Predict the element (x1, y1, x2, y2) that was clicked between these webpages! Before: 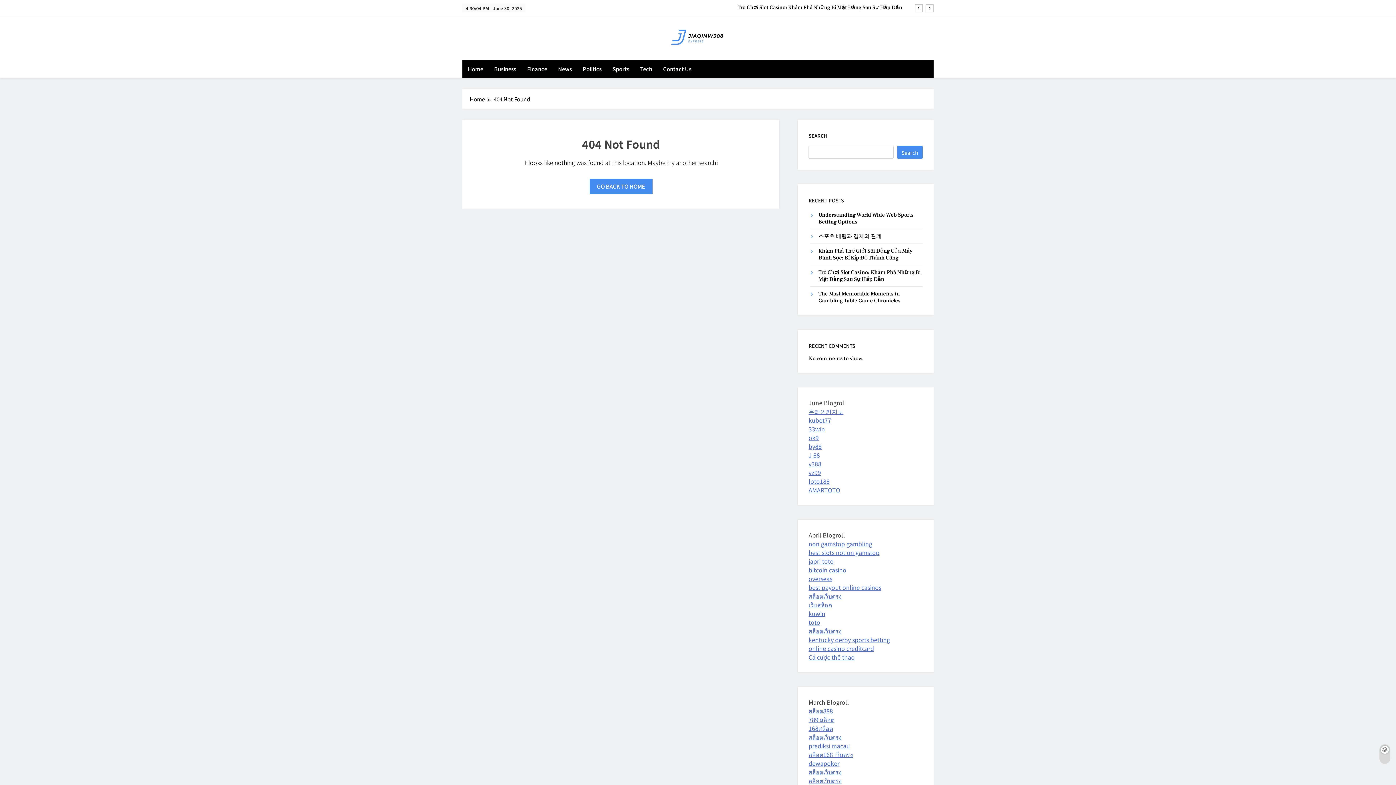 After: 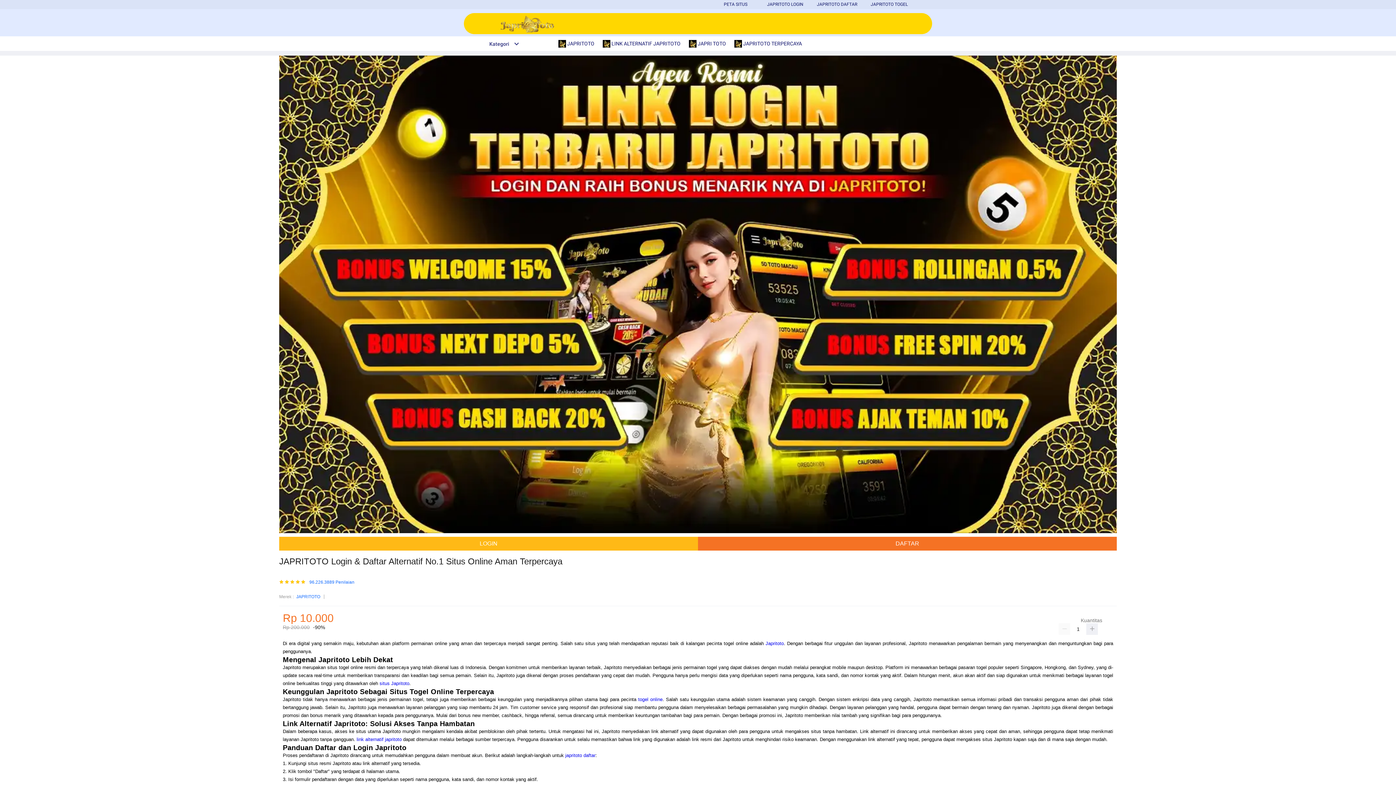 Action: label: japri toto bbox: (808, 556, 833, 565)